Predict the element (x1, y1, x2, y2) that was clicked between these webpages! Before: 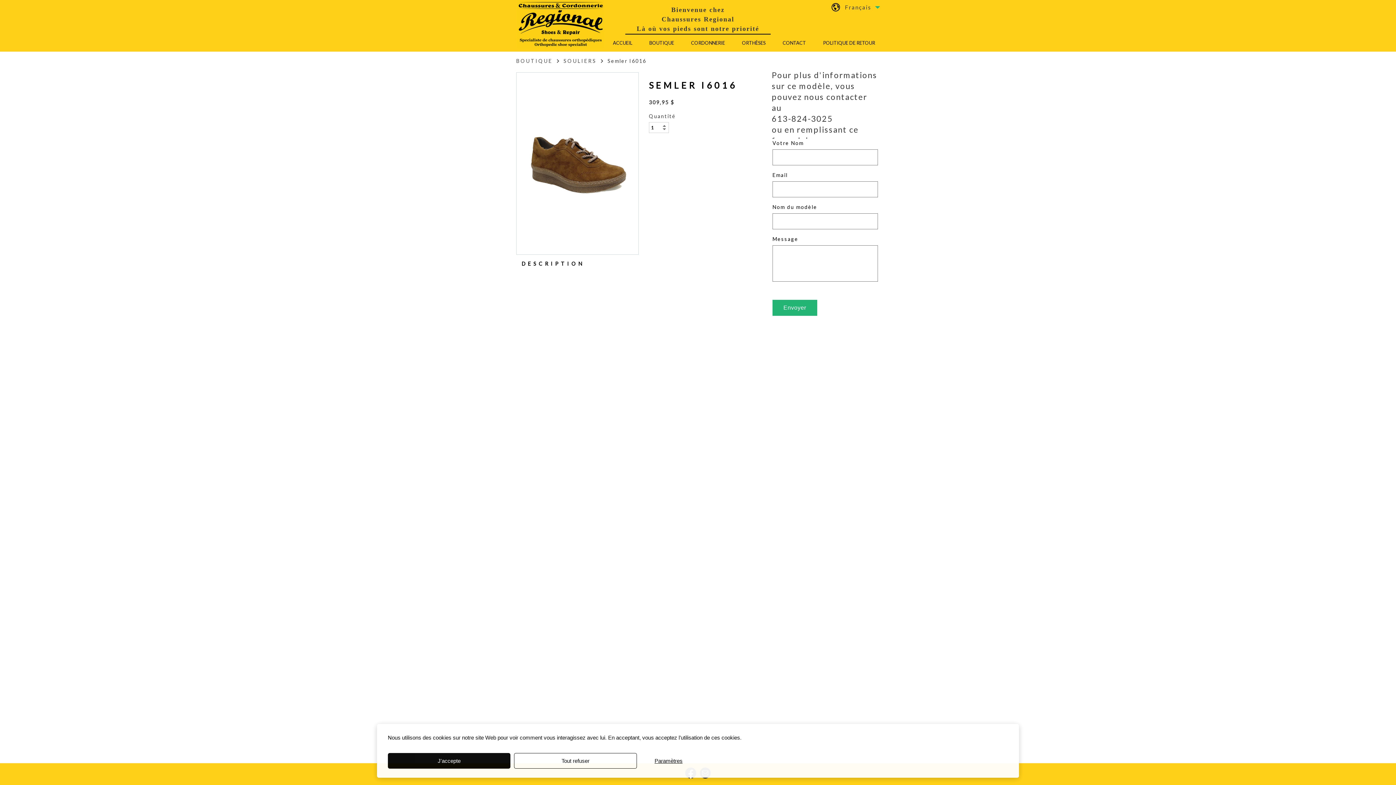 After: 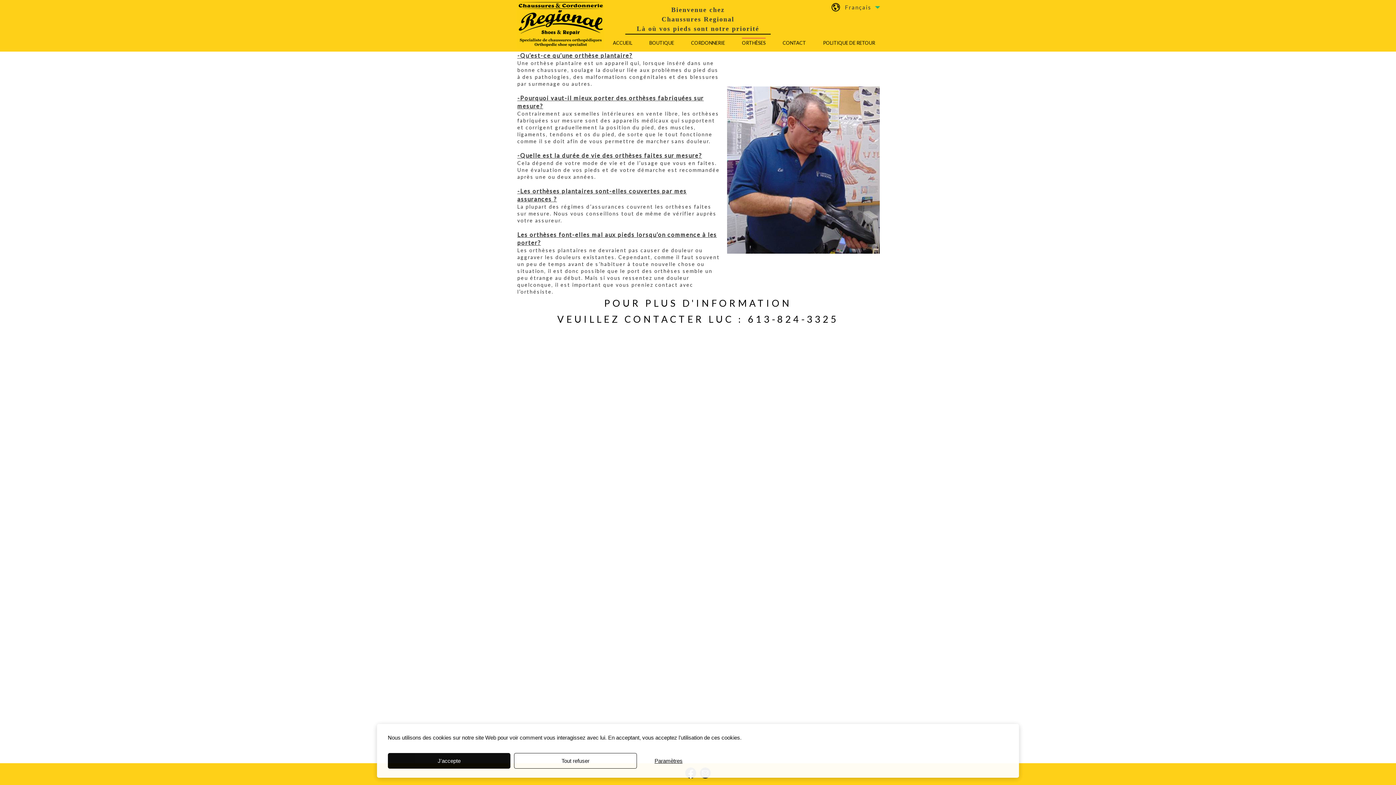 Action: bbox: (737, 34, 770, 51) label: ORTHÈSES